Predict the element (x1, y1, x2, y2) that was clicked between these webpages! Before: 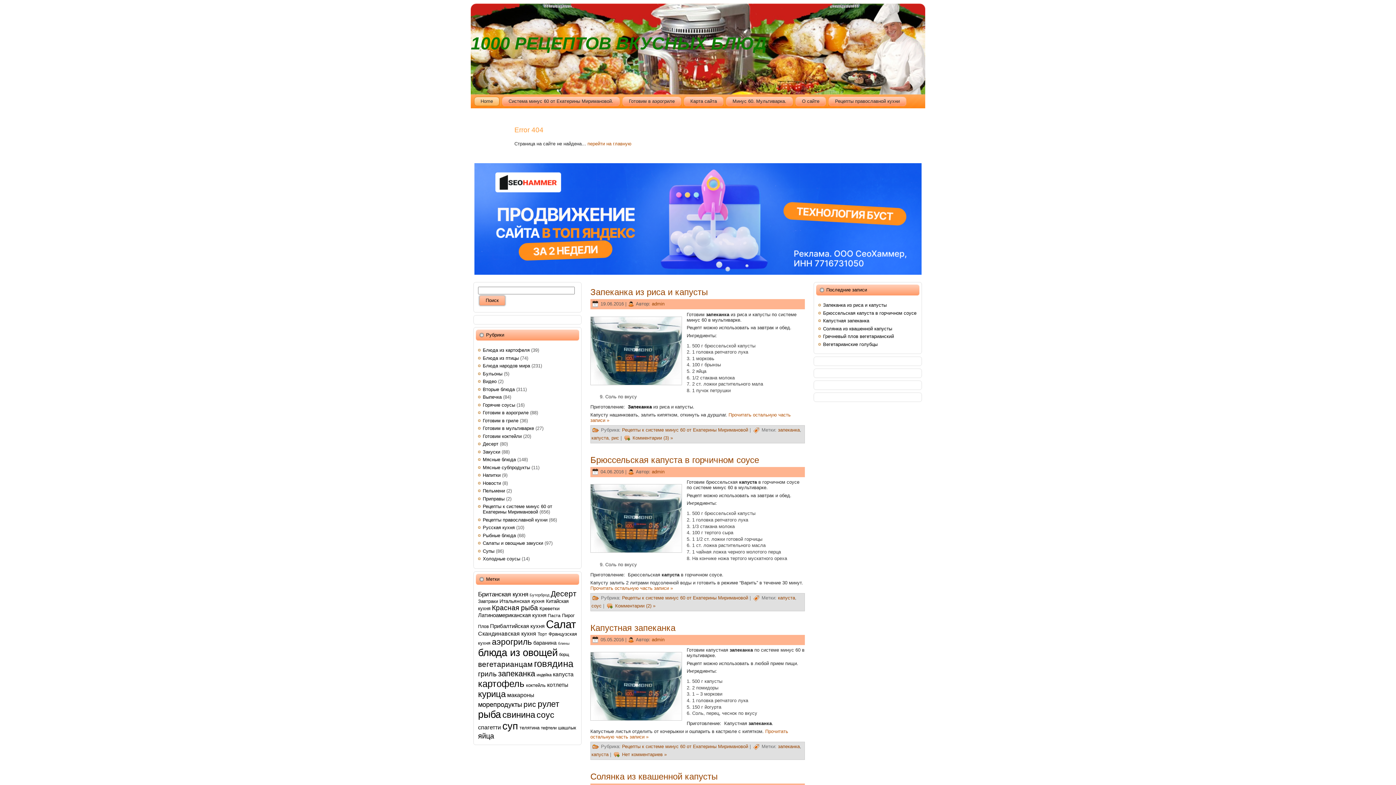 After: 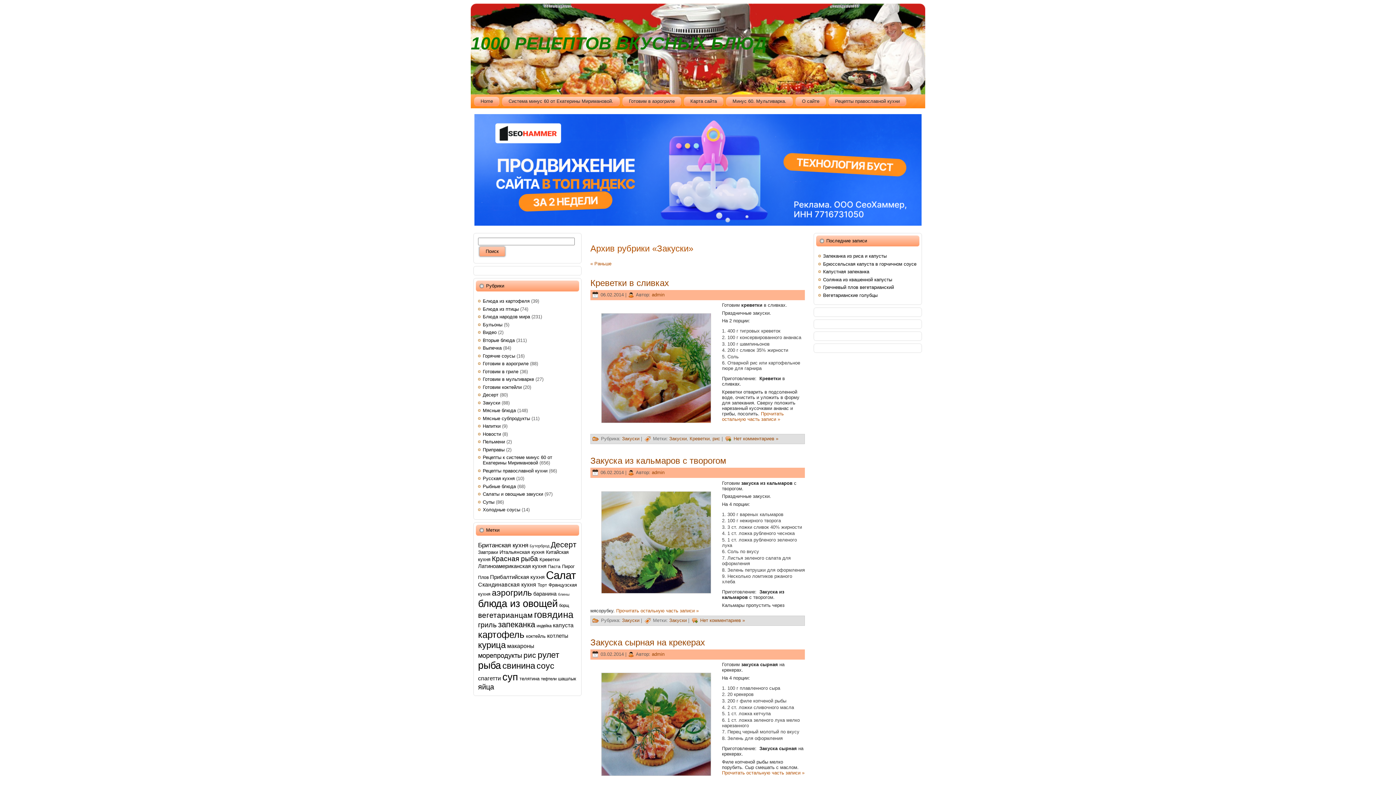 Action: bbox: (482, 449, 500, 454) label: Закуски